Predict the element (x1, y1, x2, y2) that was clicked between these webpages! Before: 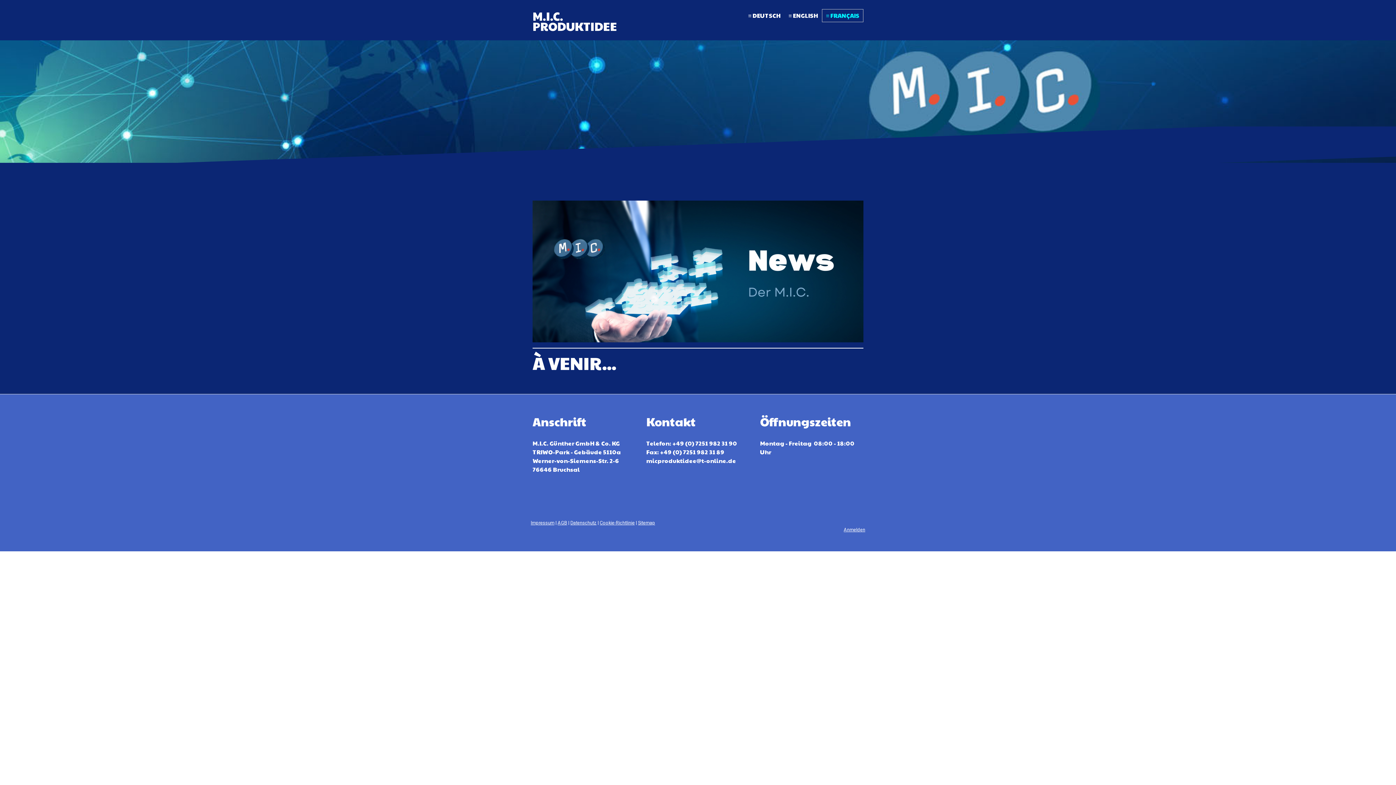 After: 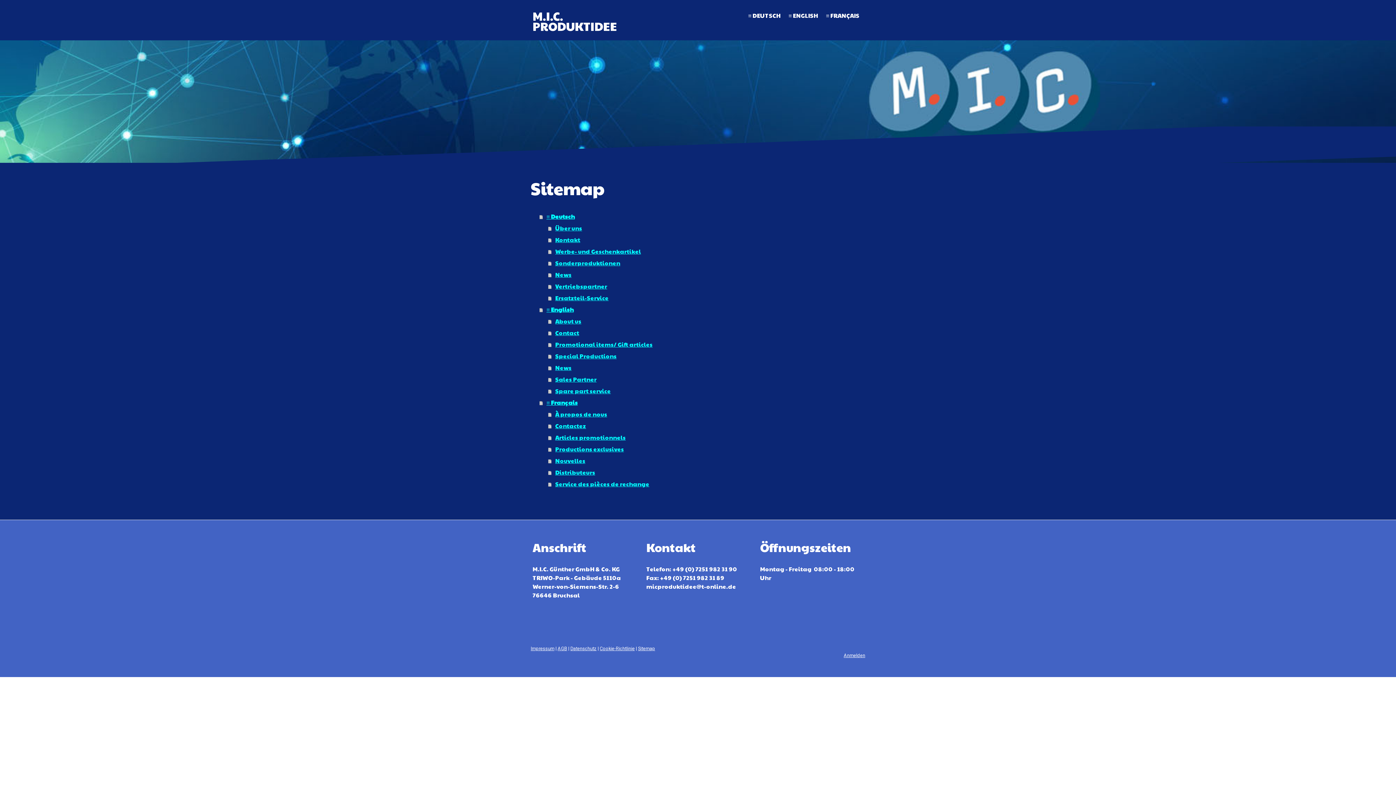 Action: bbox: (638, 520, 655, 525) label: Sitemap